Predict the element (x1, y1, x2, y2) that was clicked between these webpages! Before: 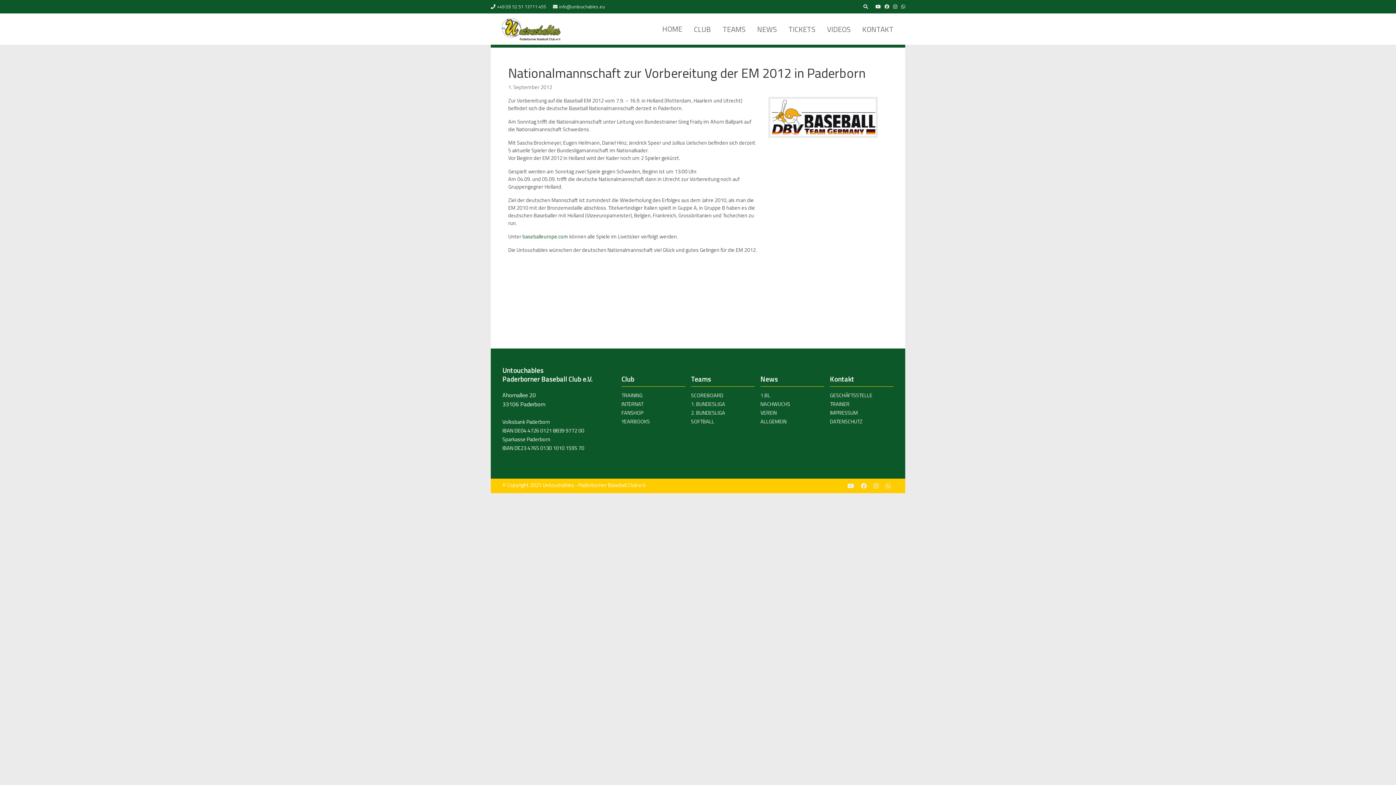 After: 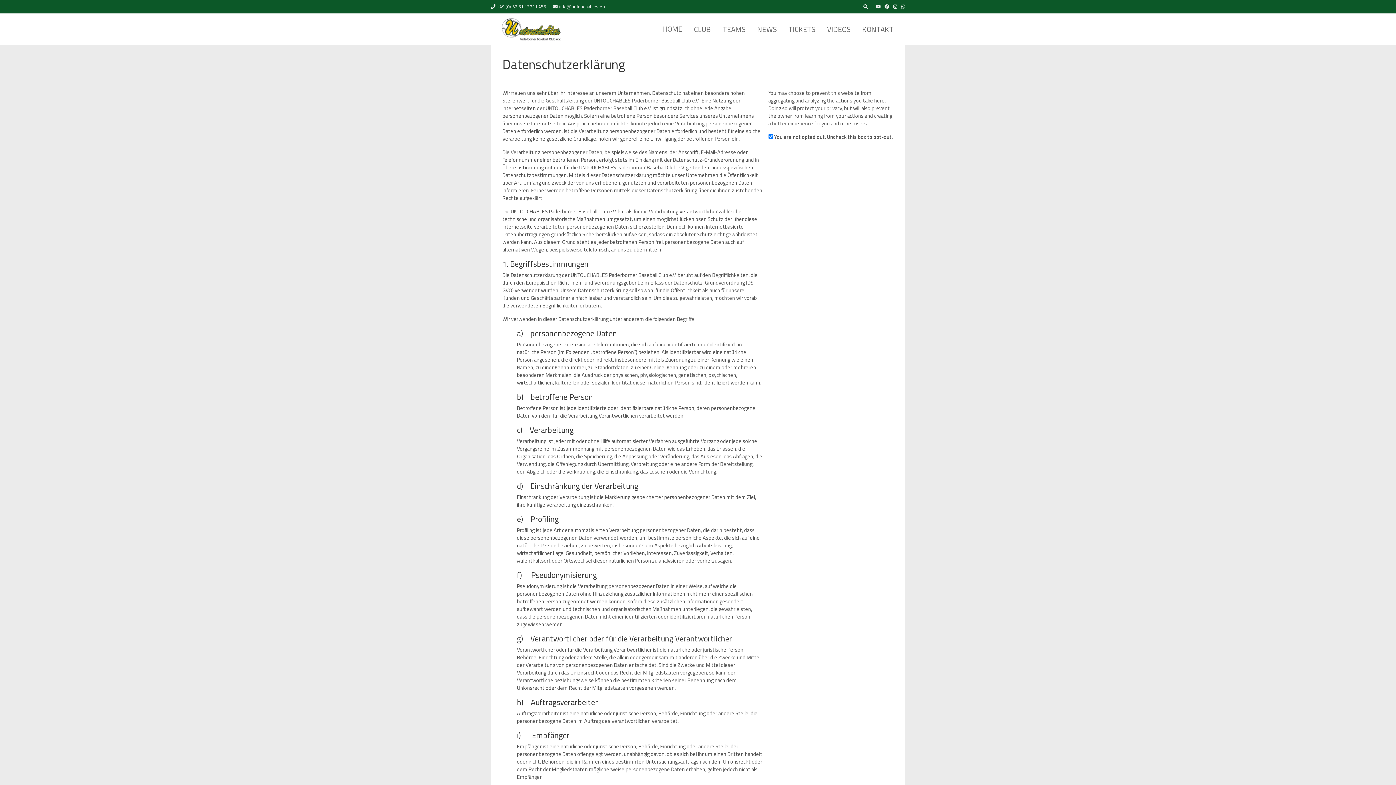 Action: label: DATENSCHUTZ bbox: (830, 417, 862, 425)